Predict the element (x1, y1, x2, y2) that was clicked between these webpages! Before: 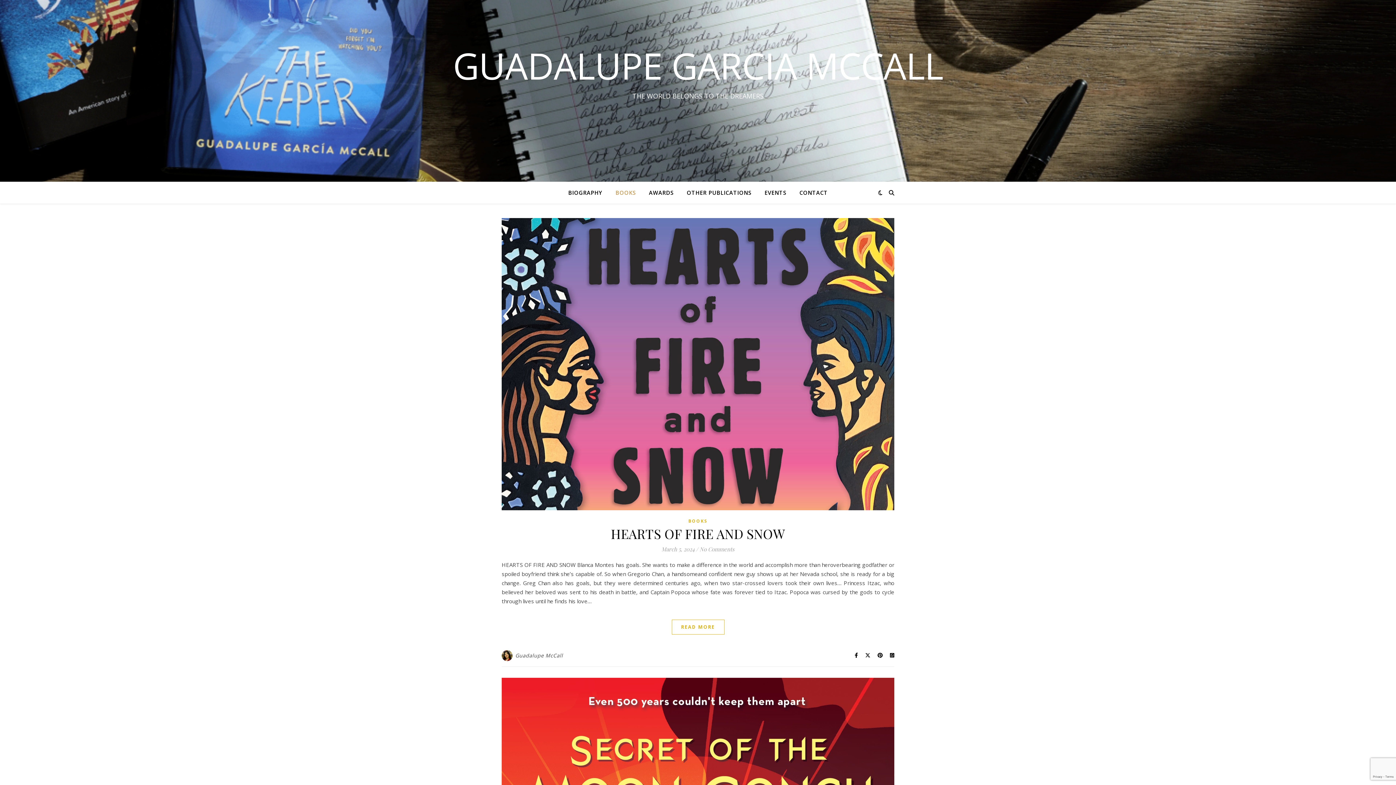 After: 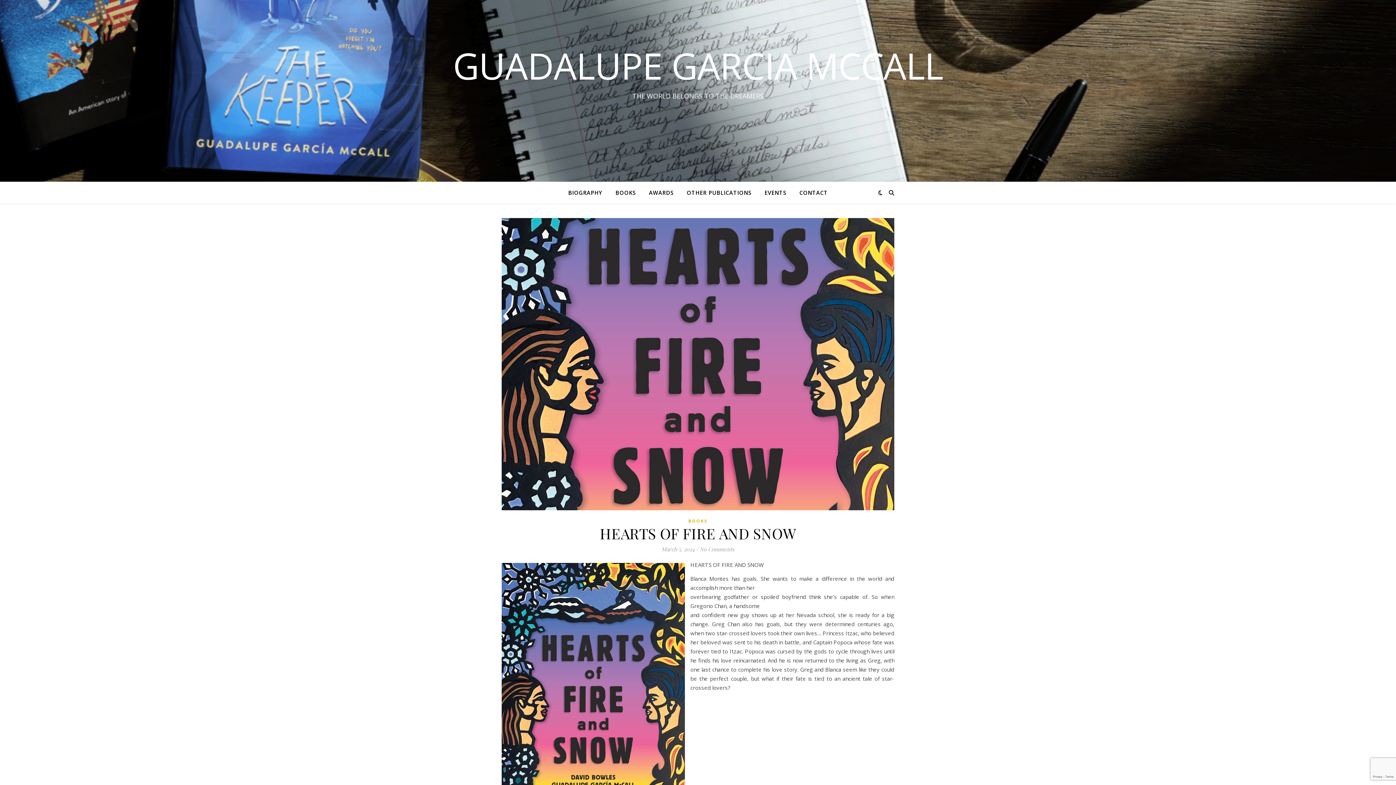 Action: label: HEARTS OF FIRE AND SNOW bbox: (611, 524, 785, 542)